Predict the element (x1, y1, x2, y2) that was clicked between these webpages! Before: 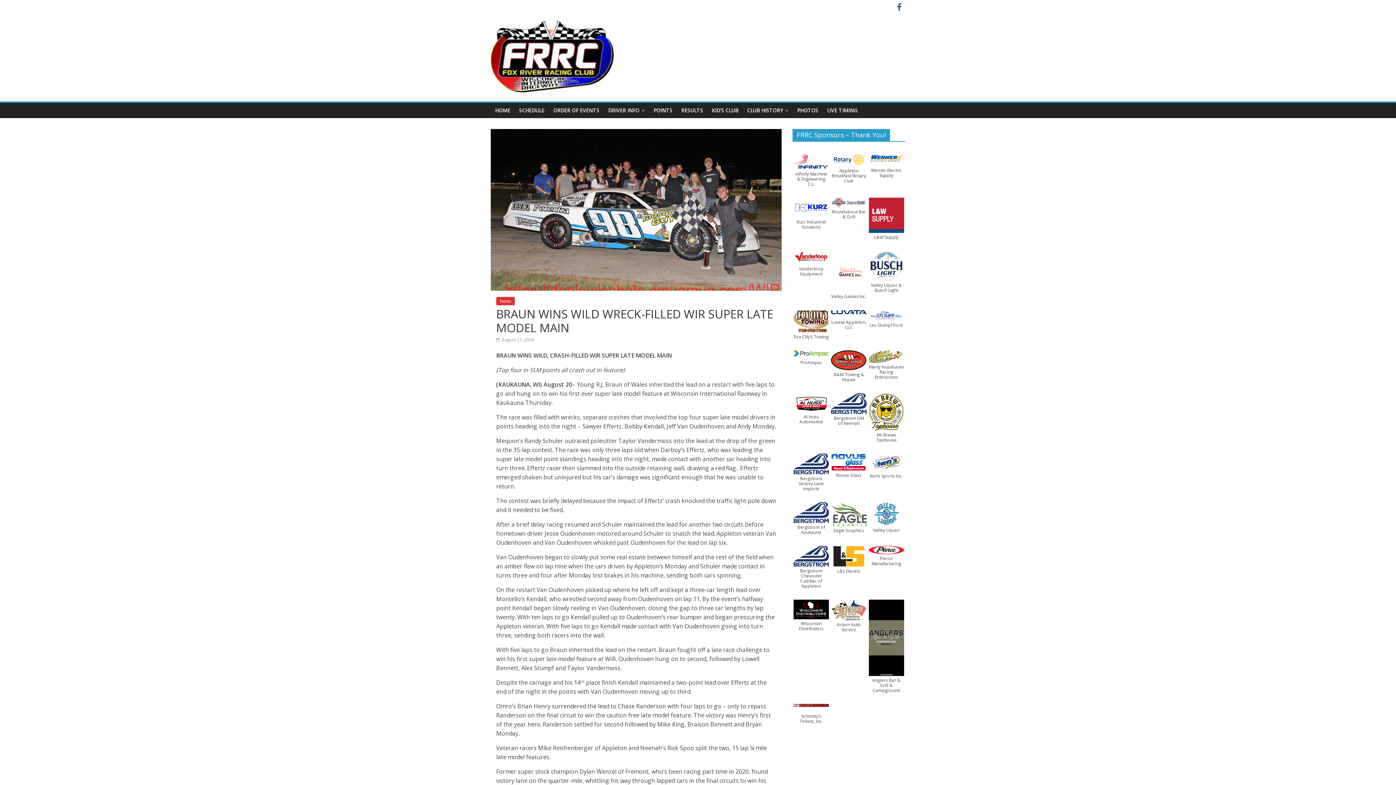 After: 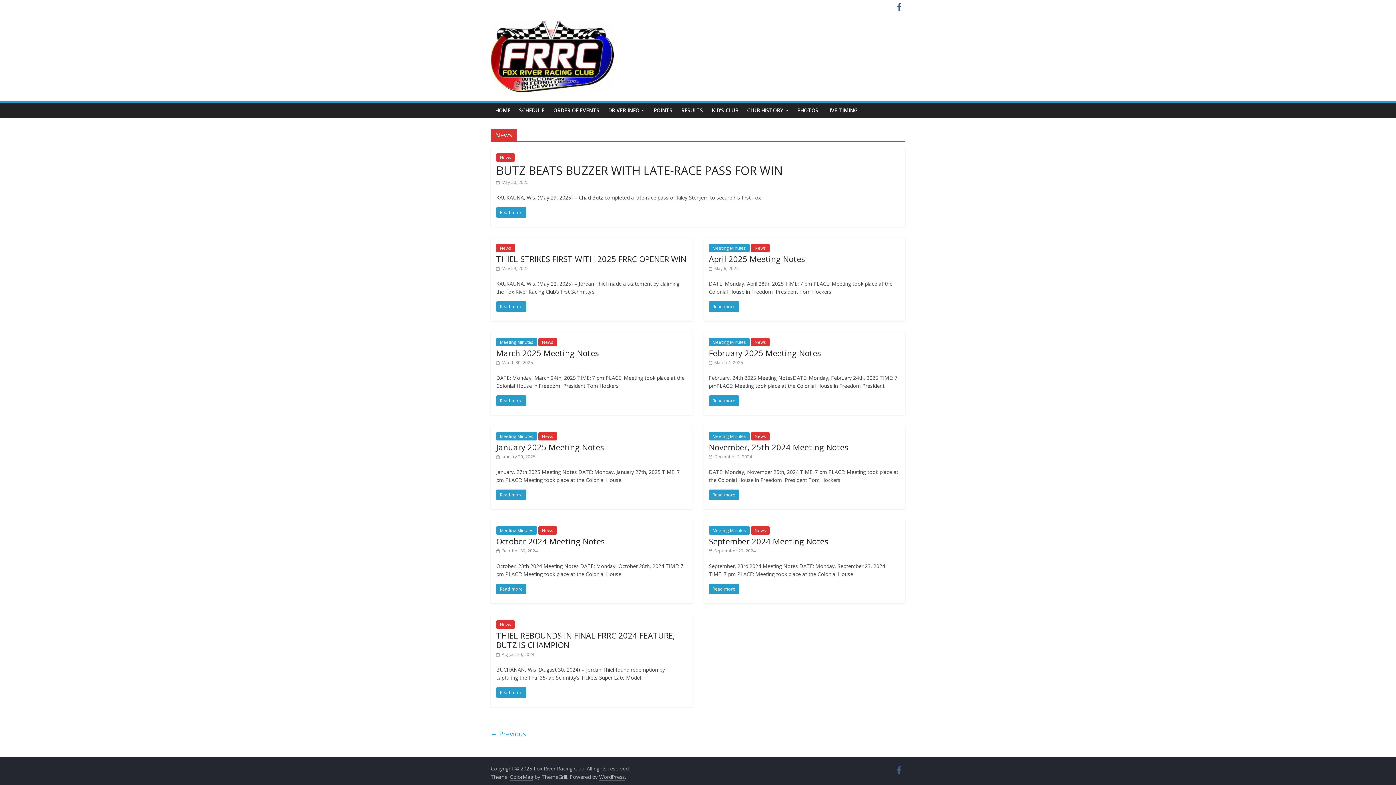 Action: label: News bbox: (496, 297, 514, 305)